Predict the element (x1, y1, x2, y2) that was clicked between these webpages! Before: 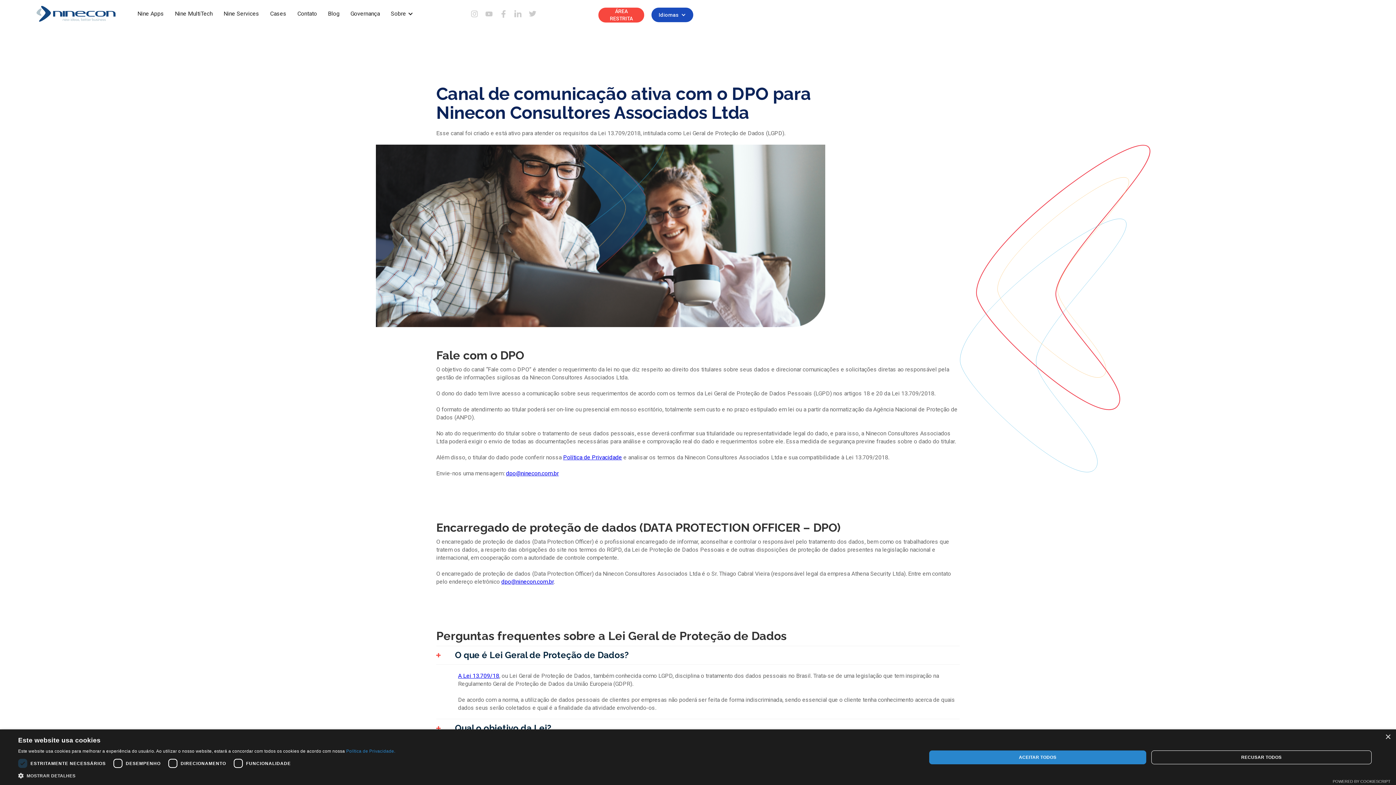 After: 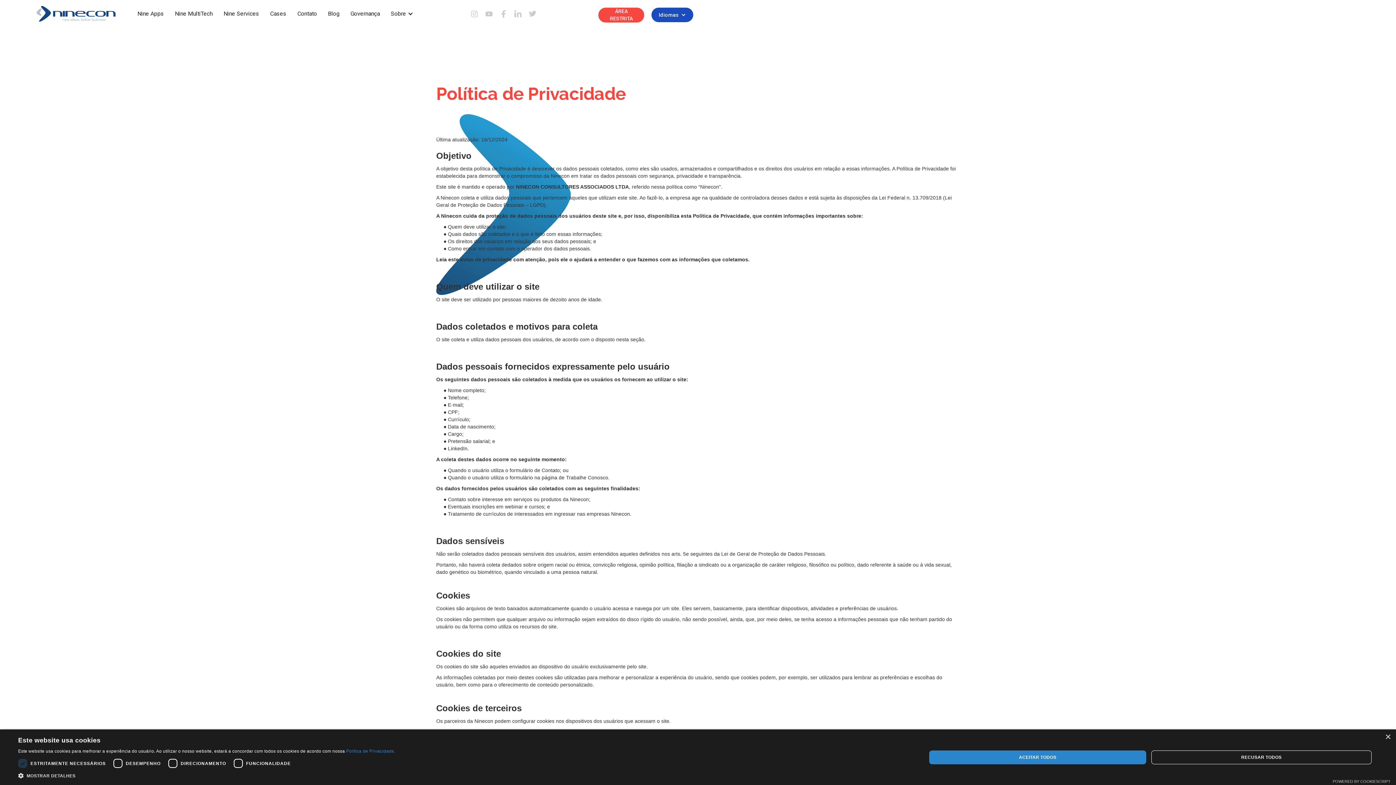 Action: bbox: (563, 454, 622, 461) label: Política de Privacidade